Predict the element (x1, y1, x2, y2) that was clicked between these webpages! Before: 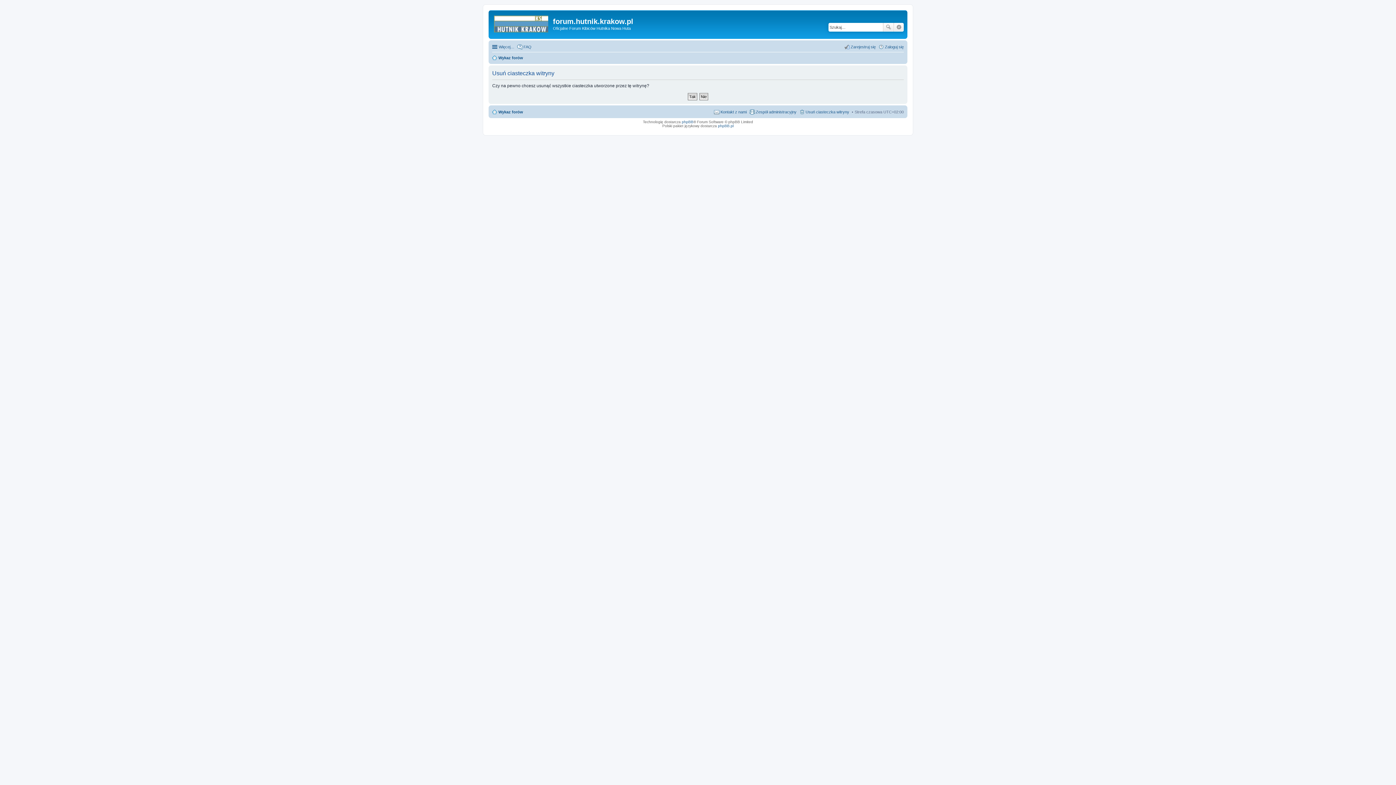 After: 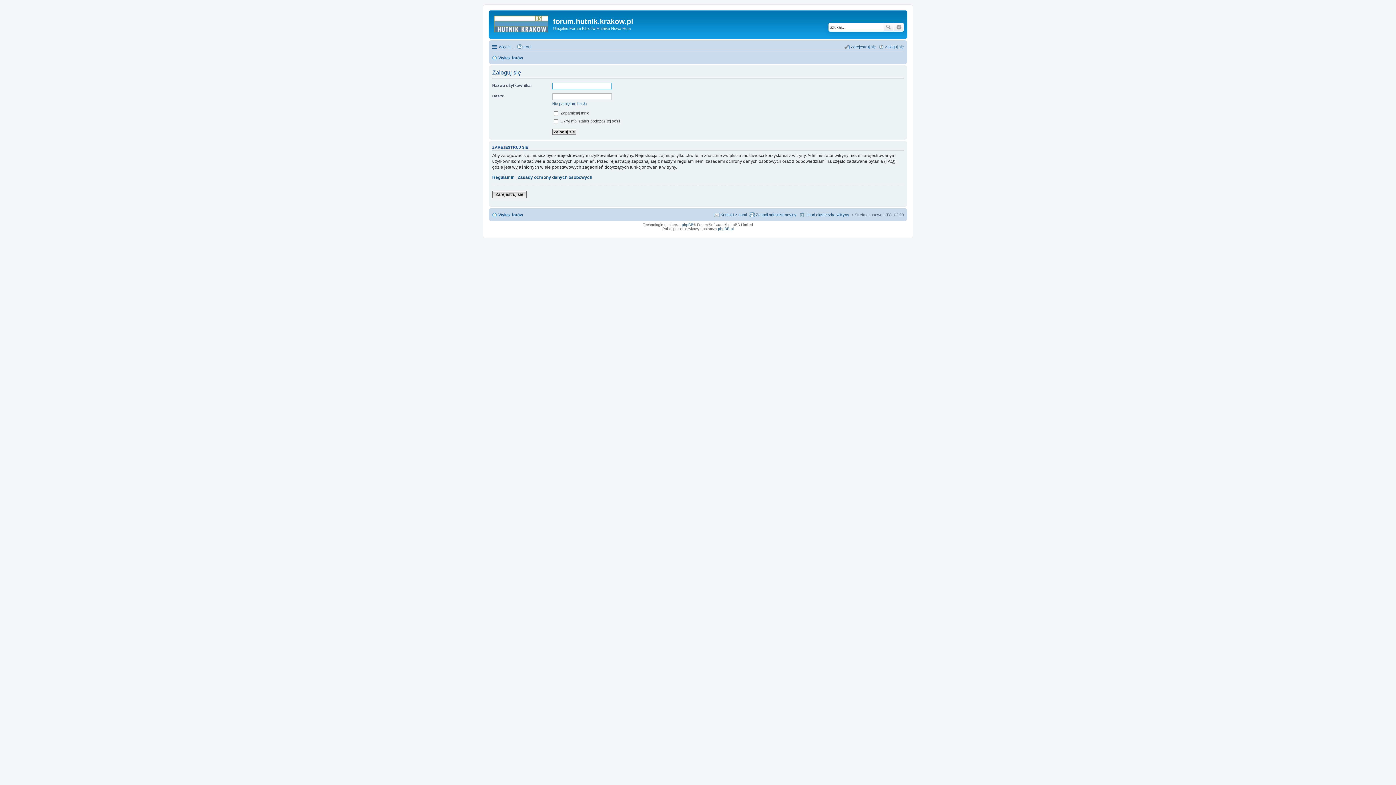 Action: bbox: (878, 42, 904, 51) label: Zaloguj się